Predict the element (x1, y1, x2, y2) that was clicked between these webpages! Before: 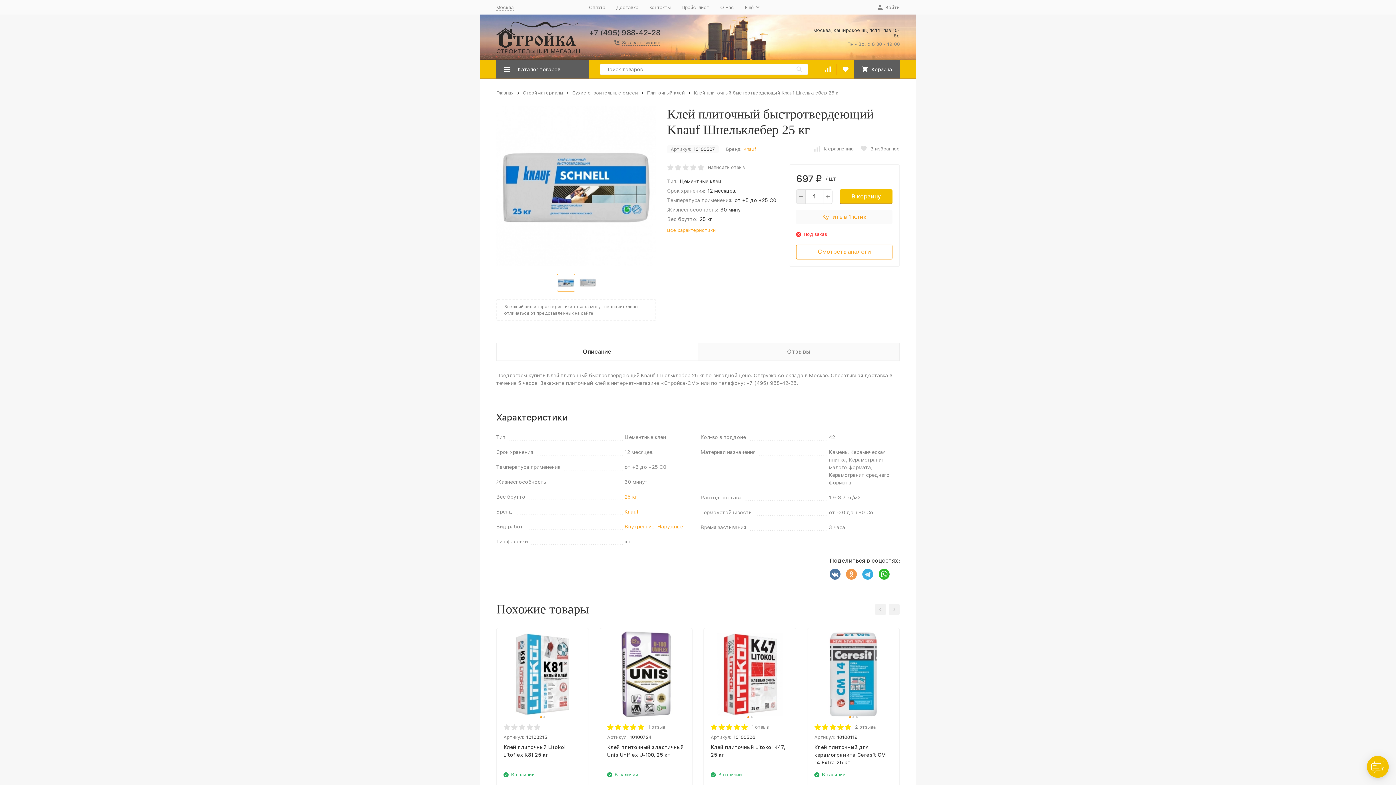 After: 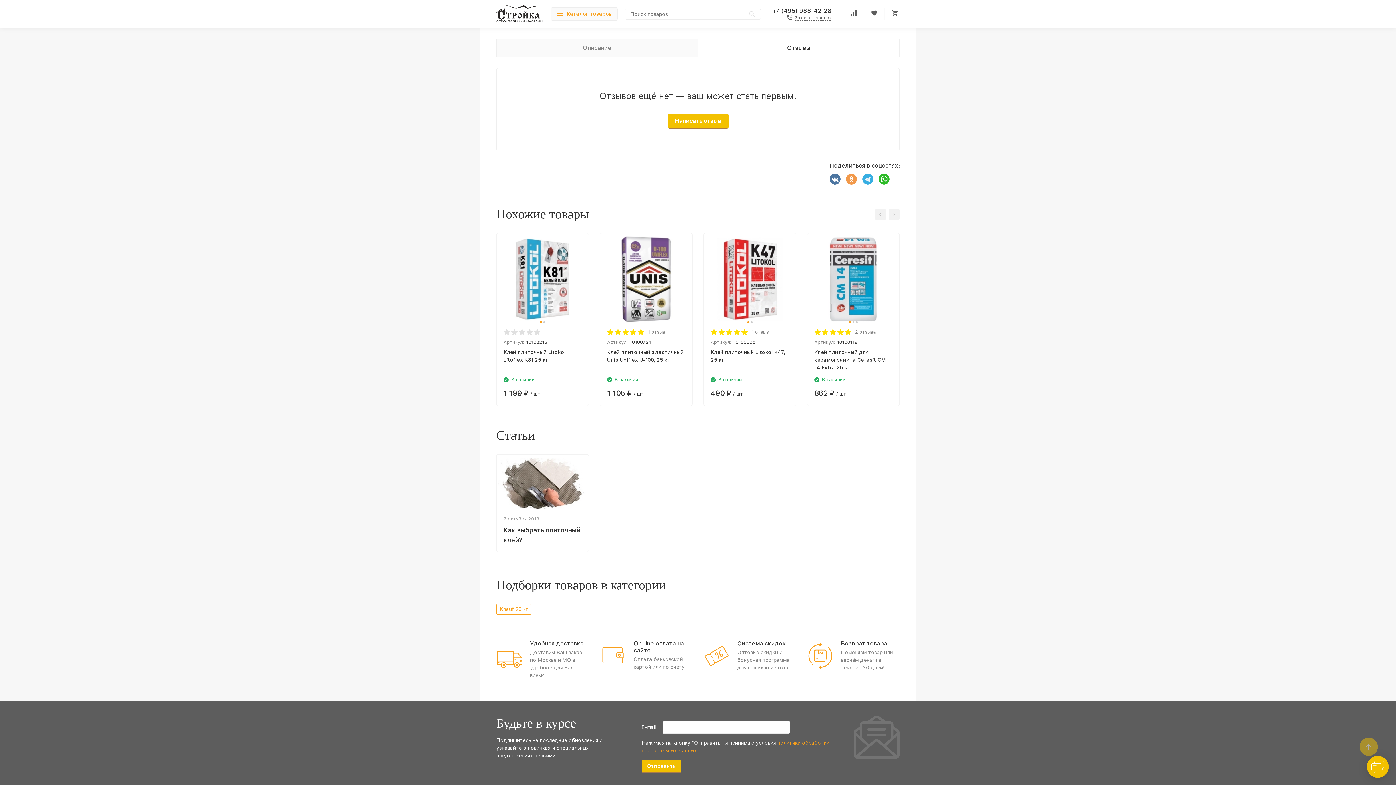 Action: bbox: (708, 164, 745, 170) label: Написать отзыв